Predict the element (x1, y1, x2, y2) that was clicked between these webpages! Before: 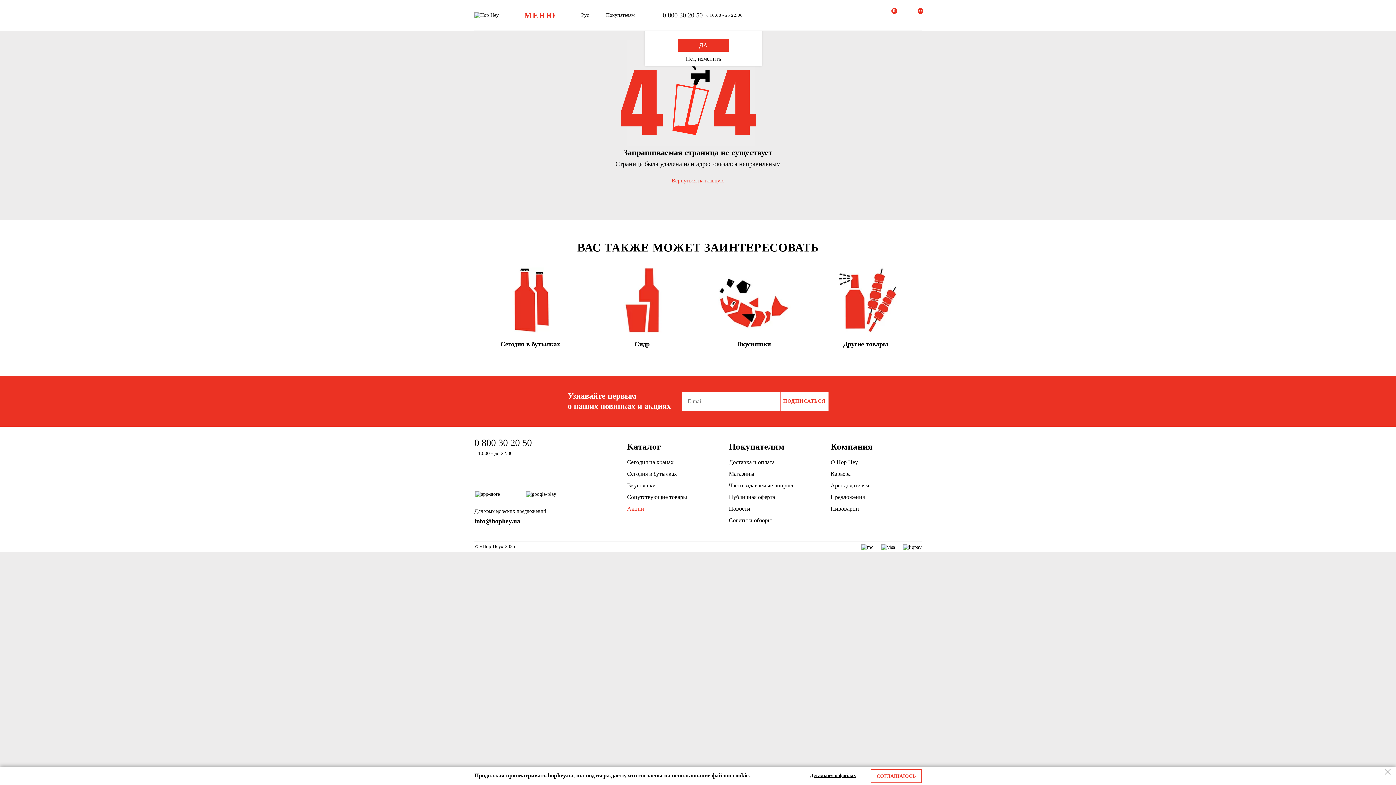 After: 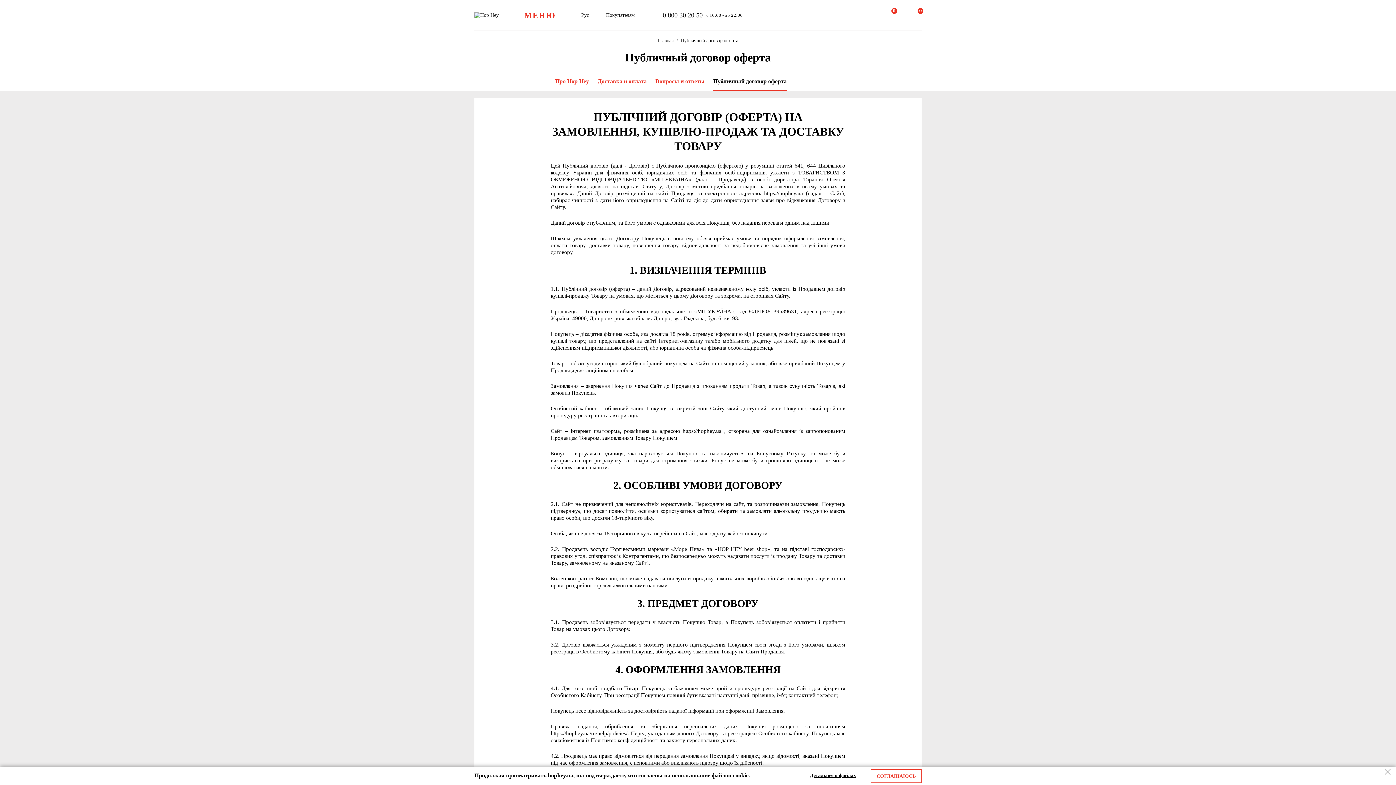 Action: bbox: (729, 491, 820, 503) label: Публичная оферта